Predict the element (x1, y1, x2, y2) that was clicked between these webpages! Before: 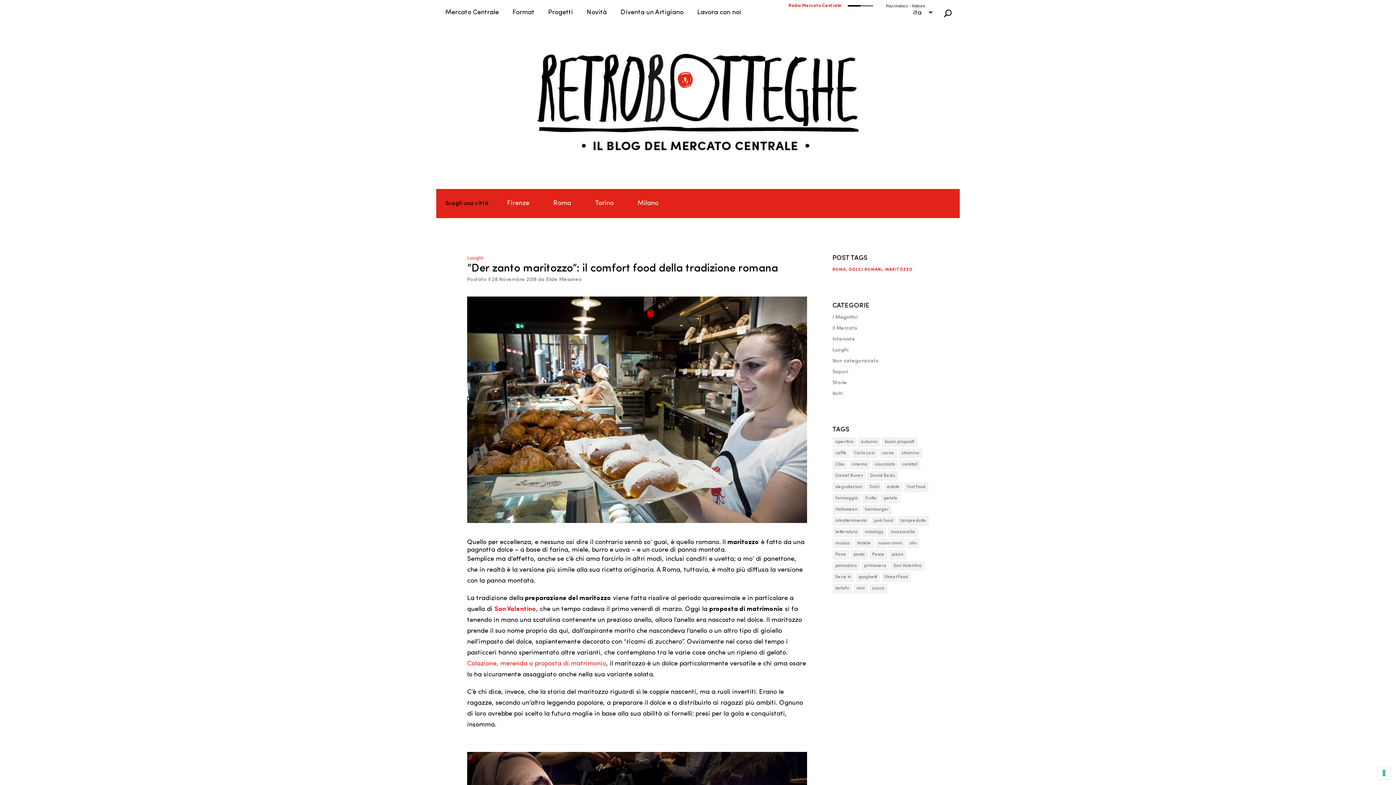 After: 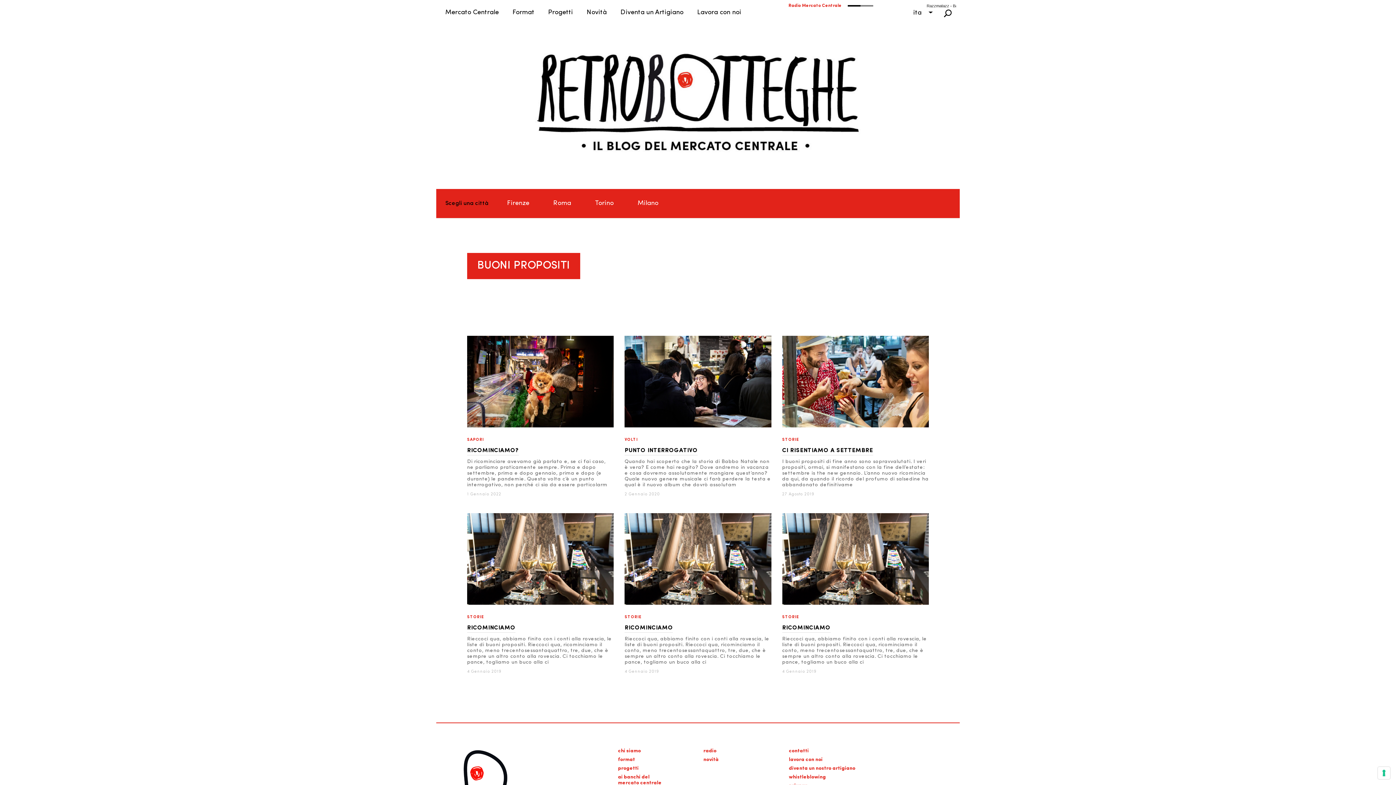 Action: label: buoni propositi (4 elementi) bbox: (882, 437, 917, 447)